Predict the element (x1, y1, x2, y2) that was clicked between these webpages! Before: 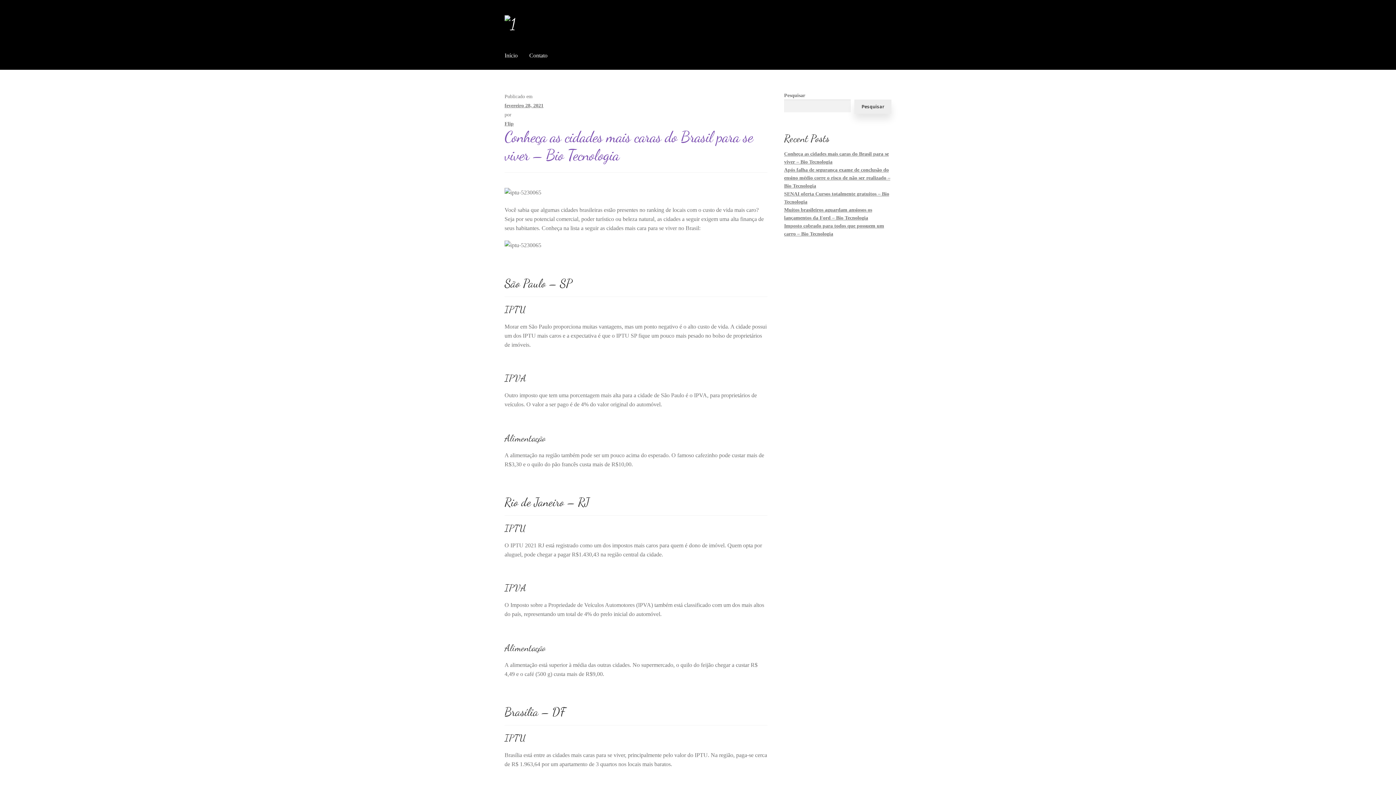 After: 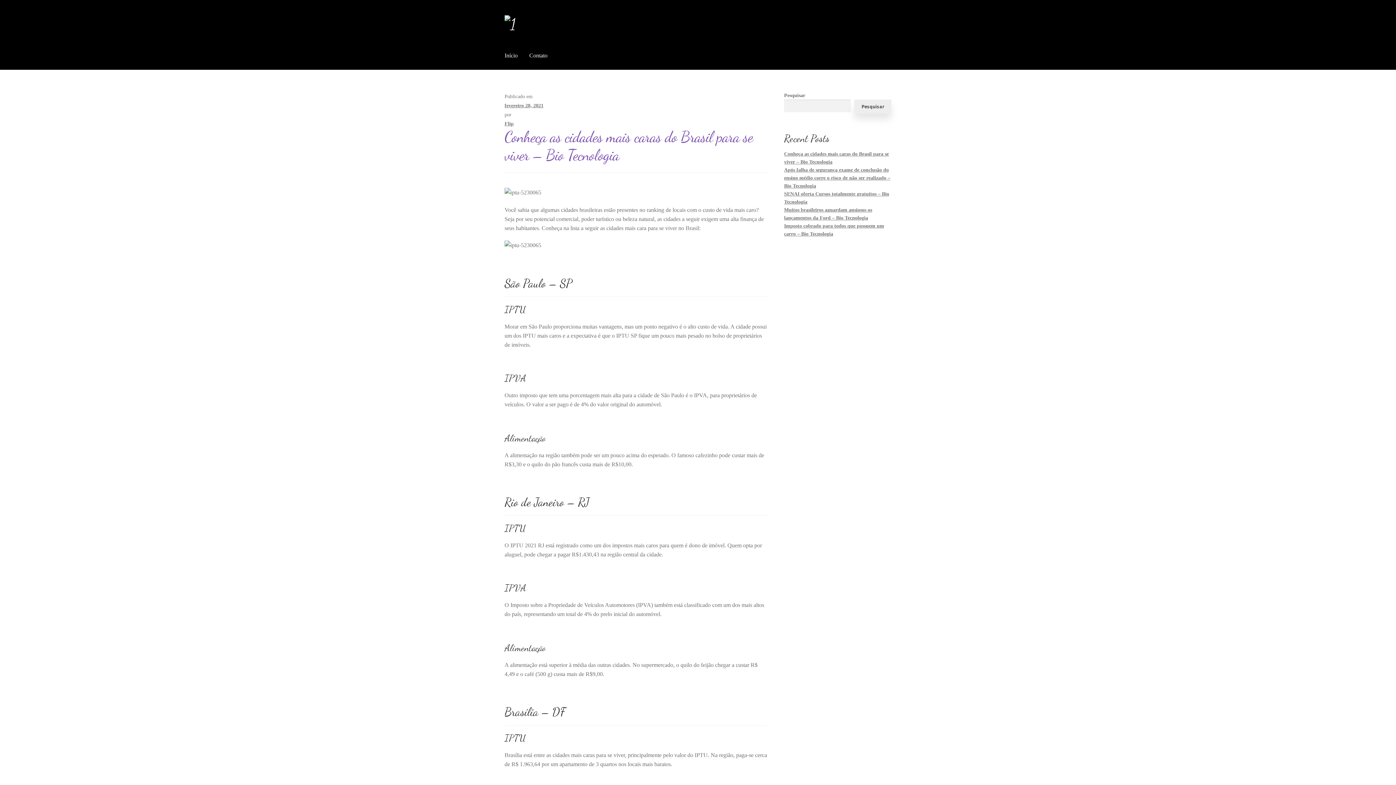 Action: bbox: (504, 15, 891, 33)